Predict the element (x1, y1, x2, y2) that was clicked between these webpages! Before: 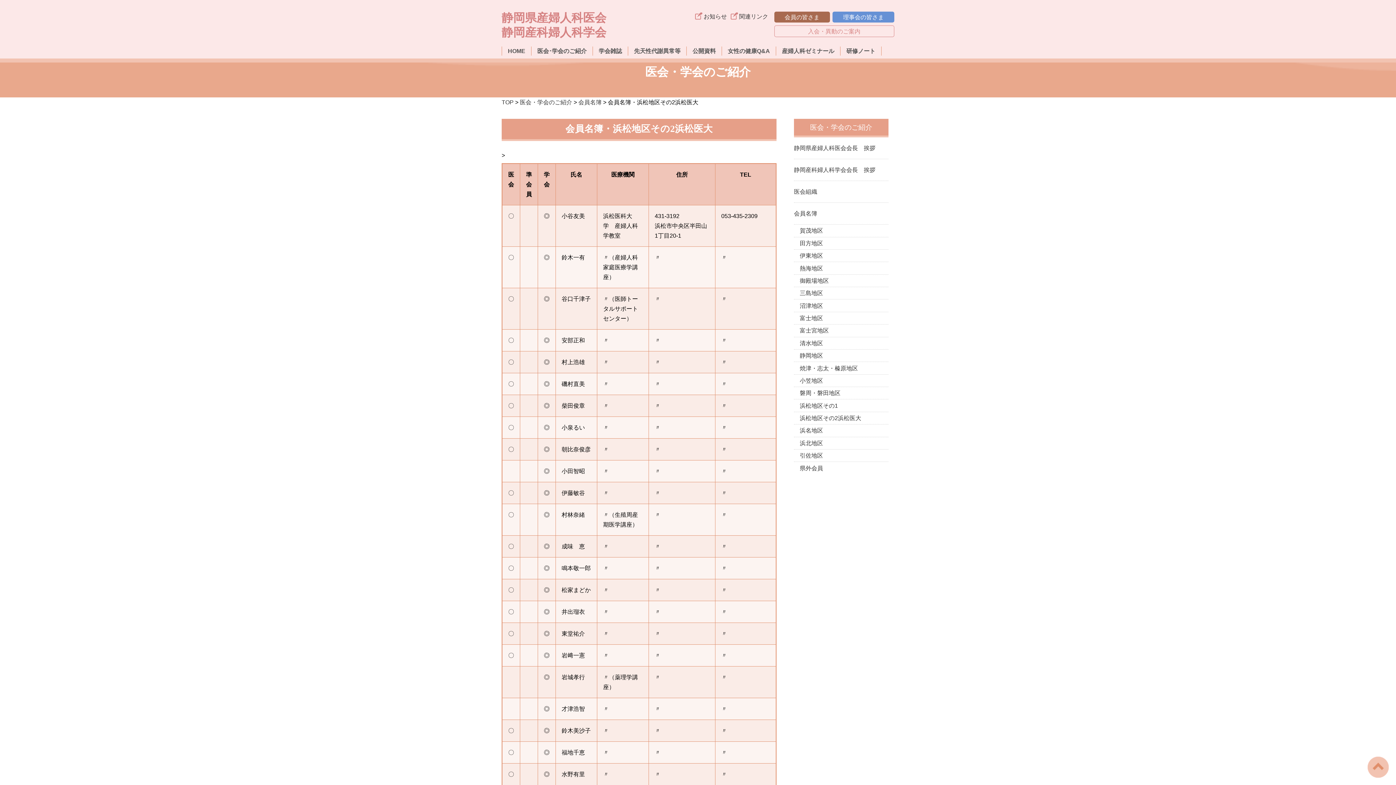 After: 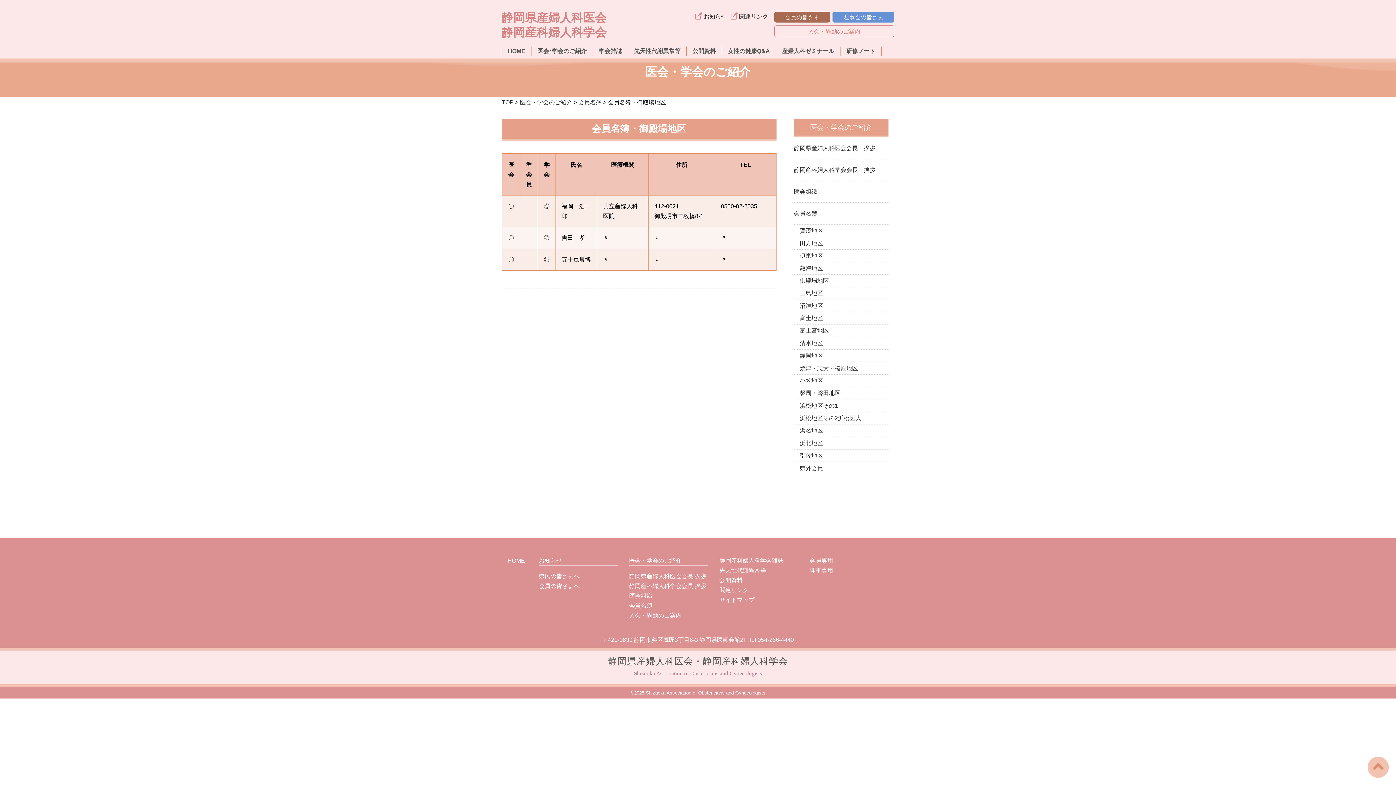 Action: bbox: (800, 277, 829, 283) label: 御殿場地区